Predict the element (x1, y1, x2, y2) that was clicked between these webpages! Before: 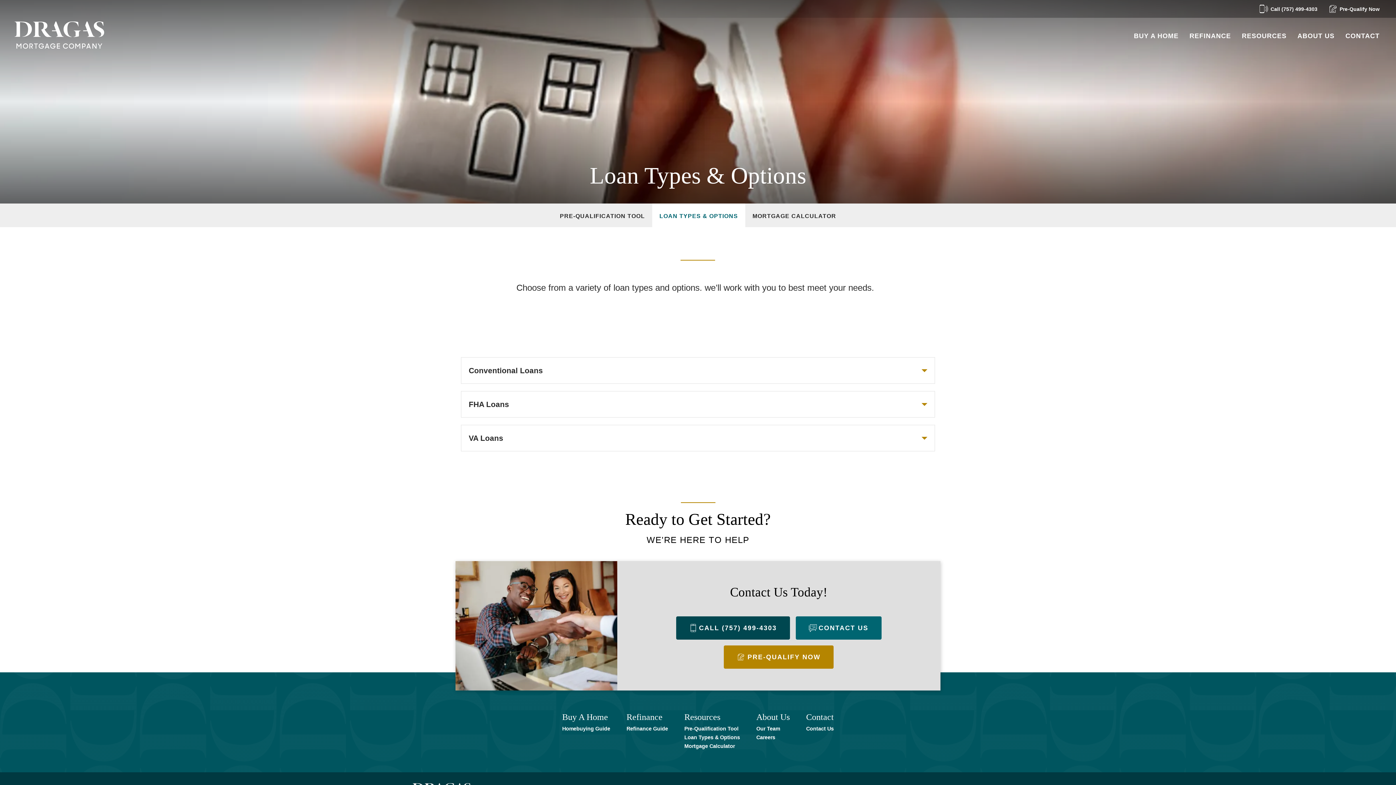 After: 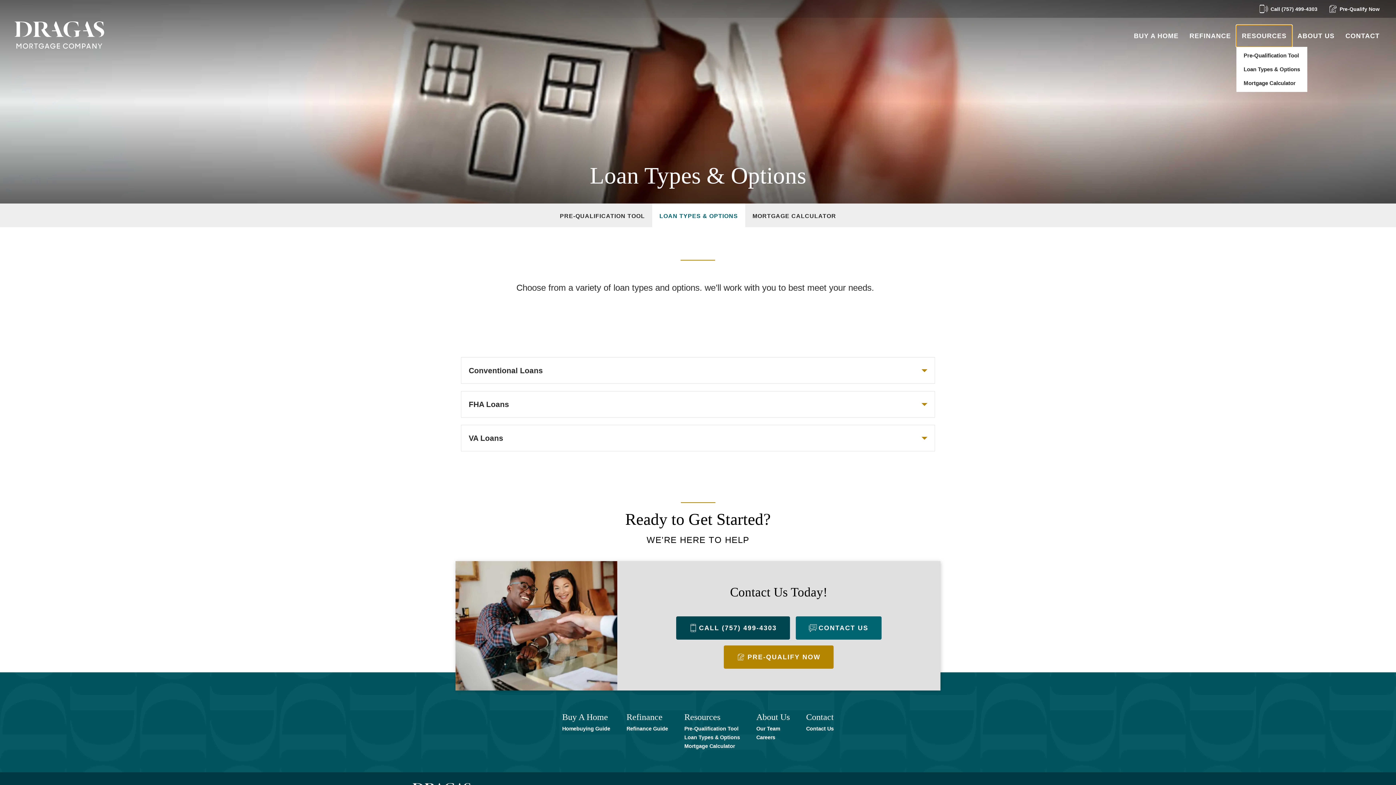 Action: bbox: (1236, 25, 1292, 46) label: RESOURCES